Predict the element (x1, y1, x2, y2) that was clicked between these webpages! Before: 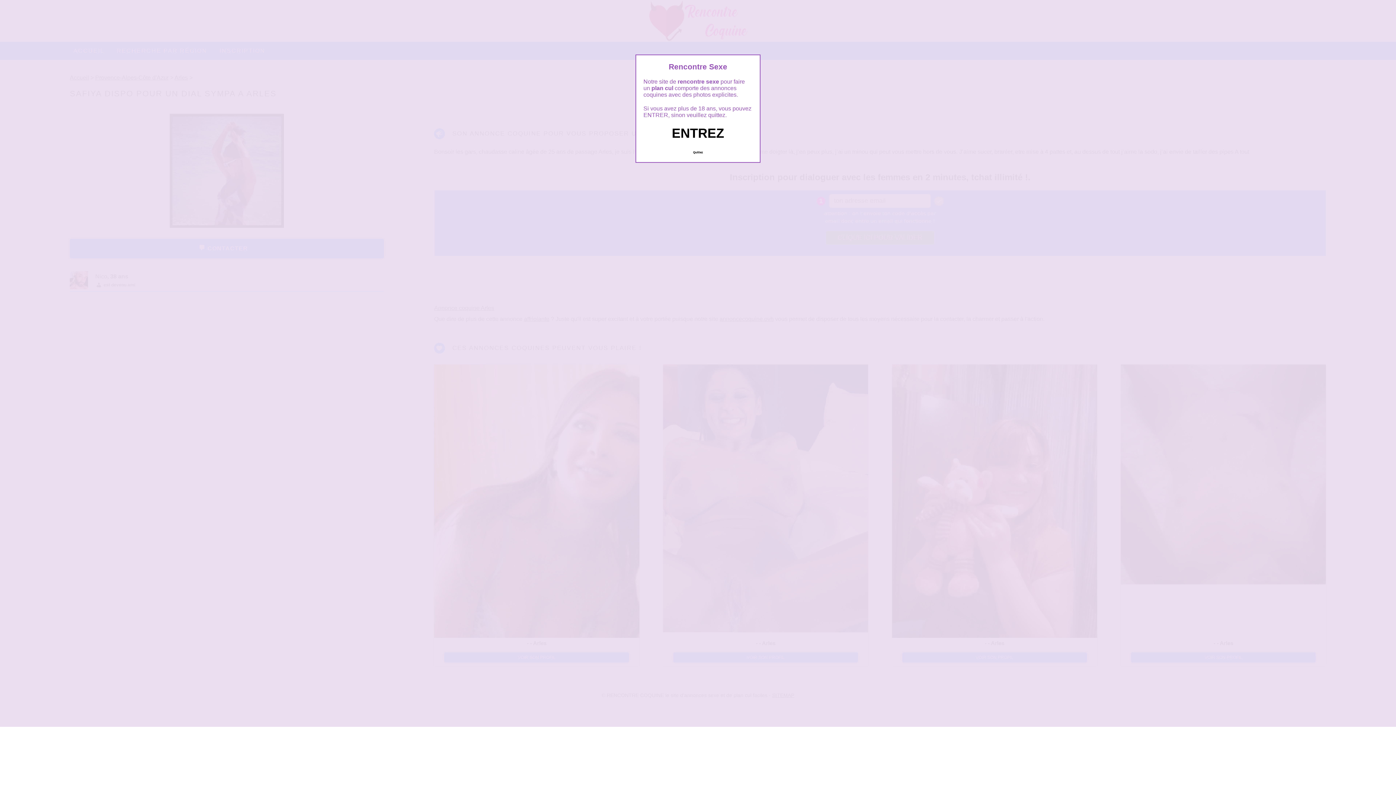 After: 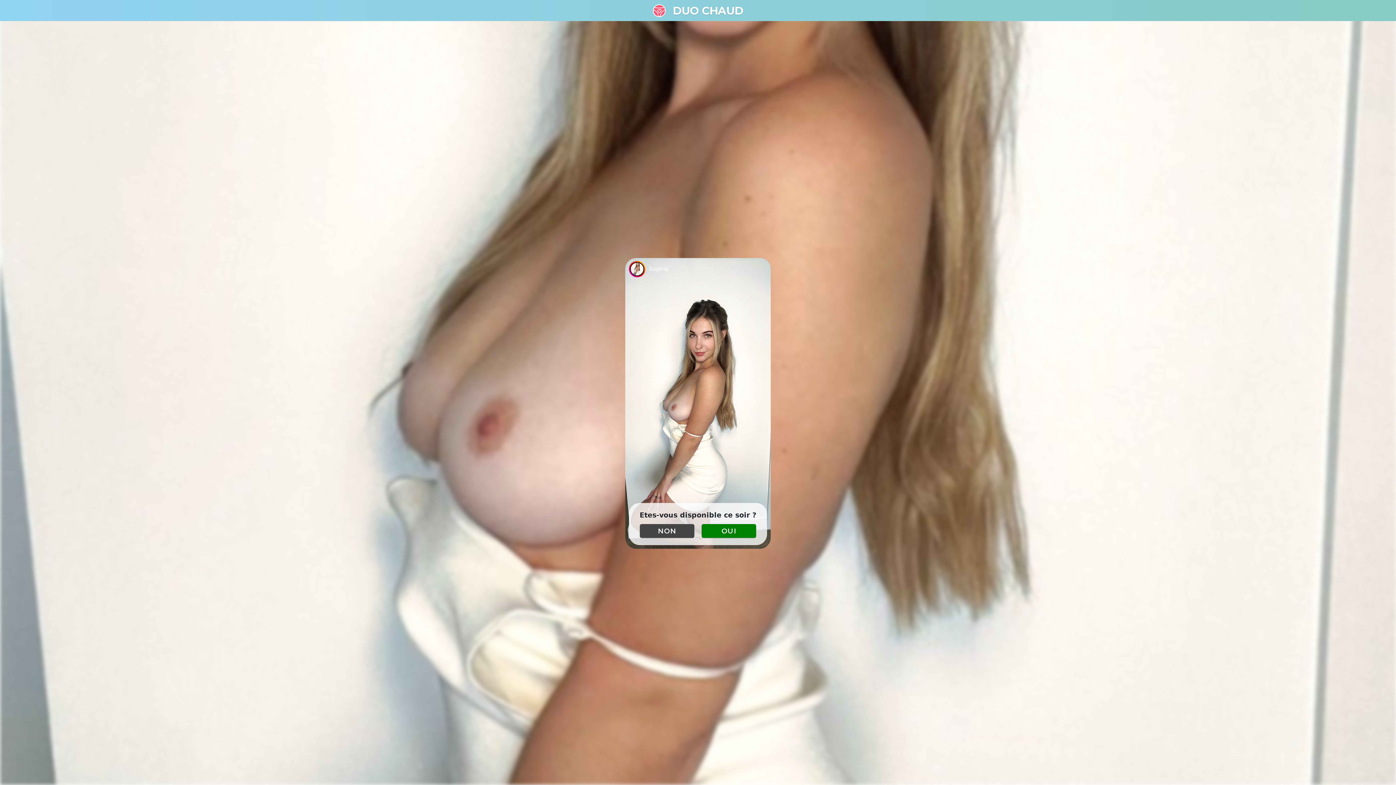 Action: label: Quittez bbox: (689, 147, 706, 157)